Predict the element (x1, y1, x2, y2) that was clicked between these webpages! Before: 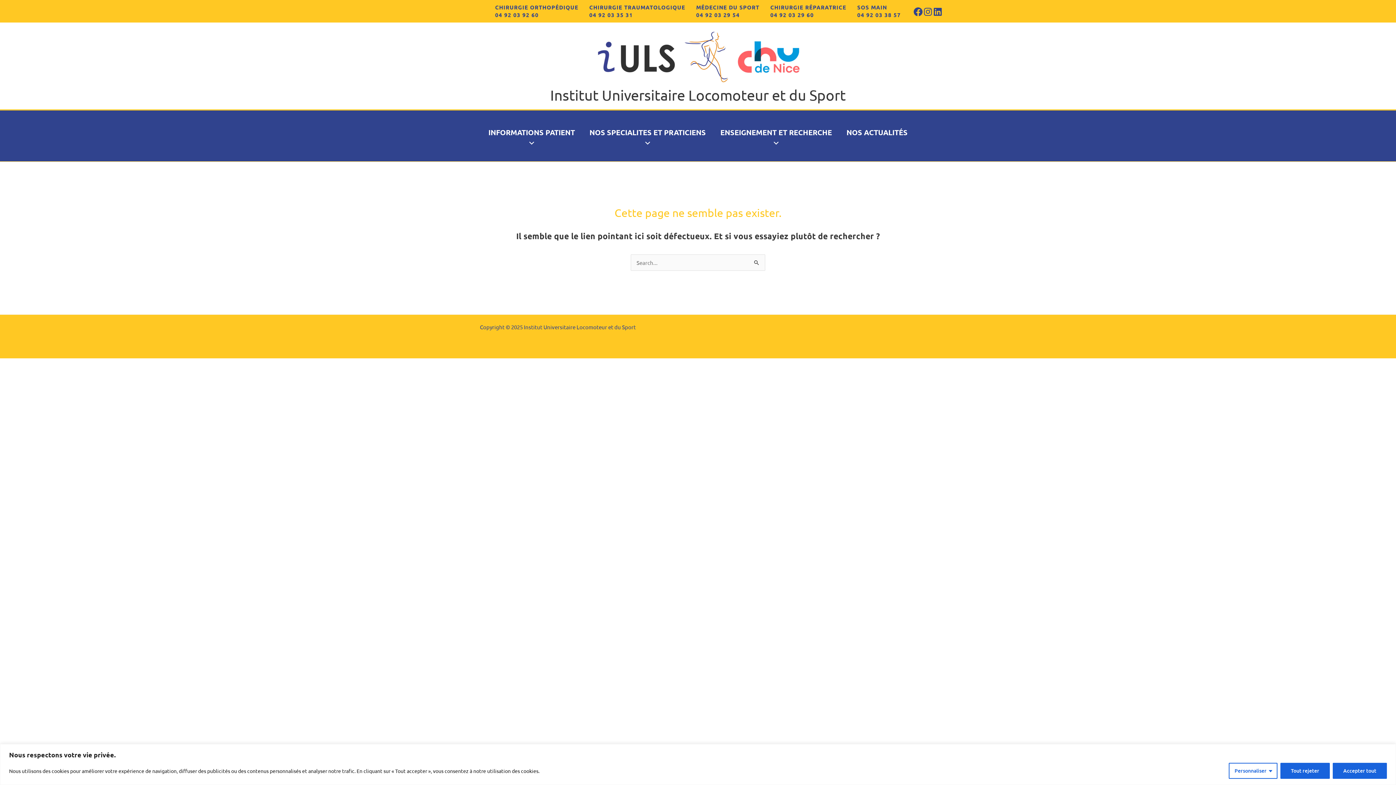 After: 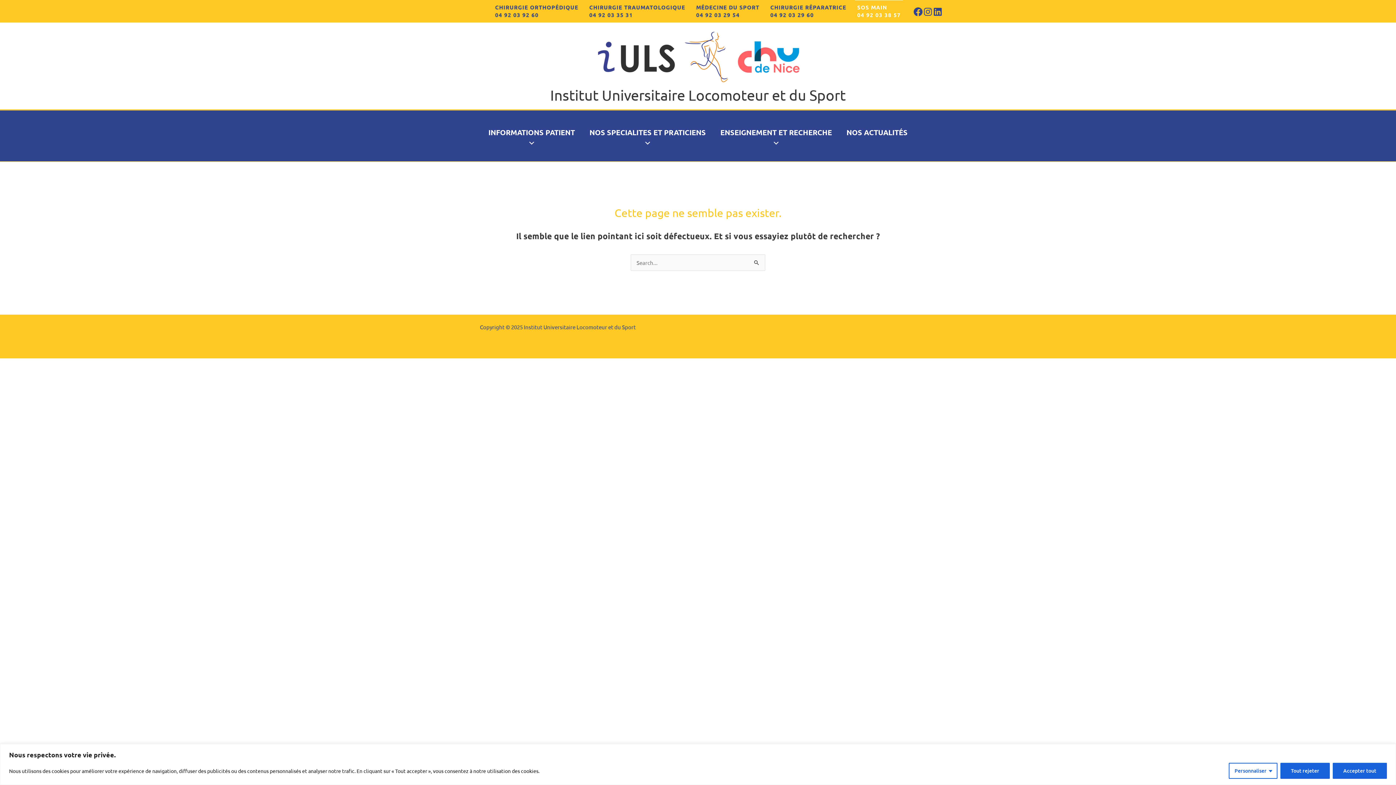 Action: bbox: (852, 0, 906, 22) label: SOS MAIN
04 92 03 38 57